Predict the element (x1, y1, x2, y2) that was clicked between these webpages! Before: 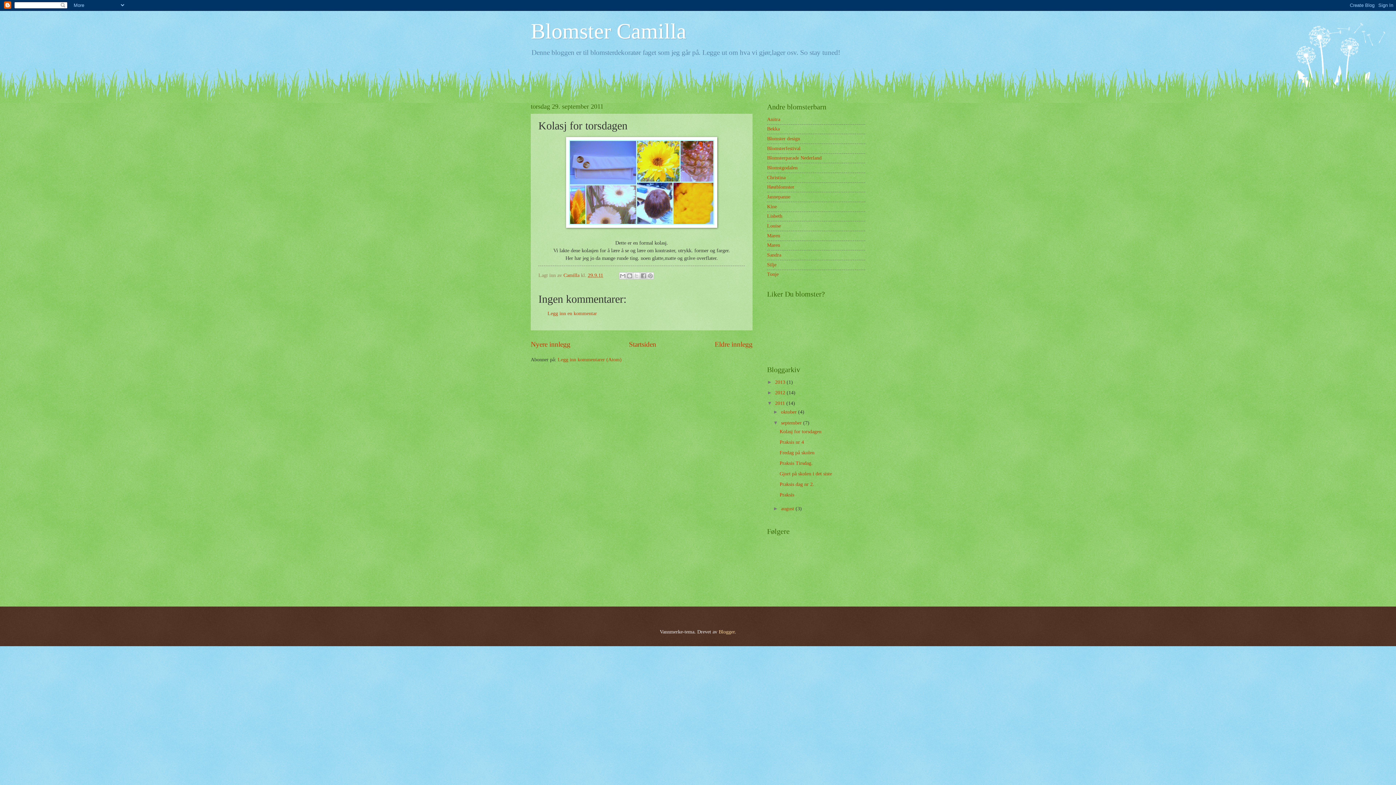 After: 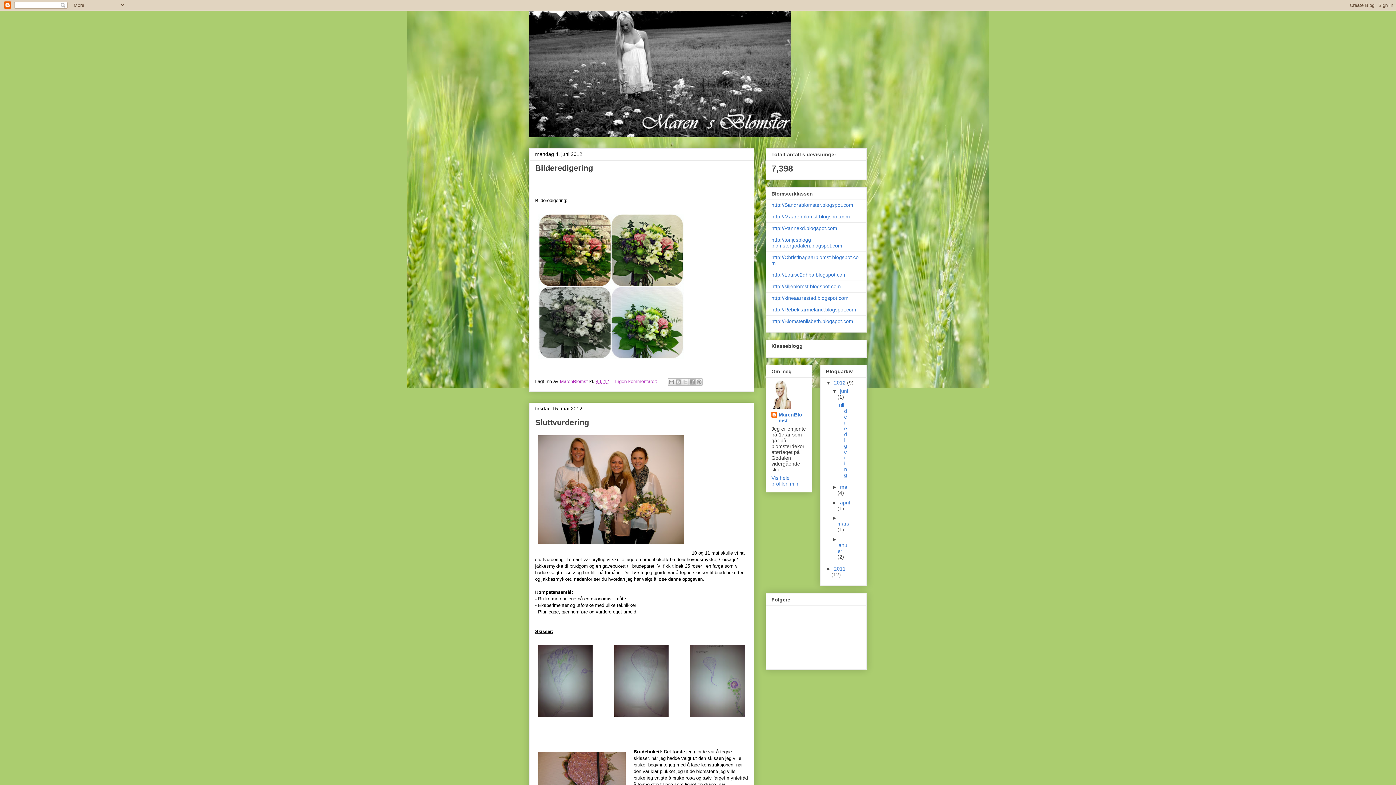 Action: label: Maren bbox: (767, 232, 780, 238)